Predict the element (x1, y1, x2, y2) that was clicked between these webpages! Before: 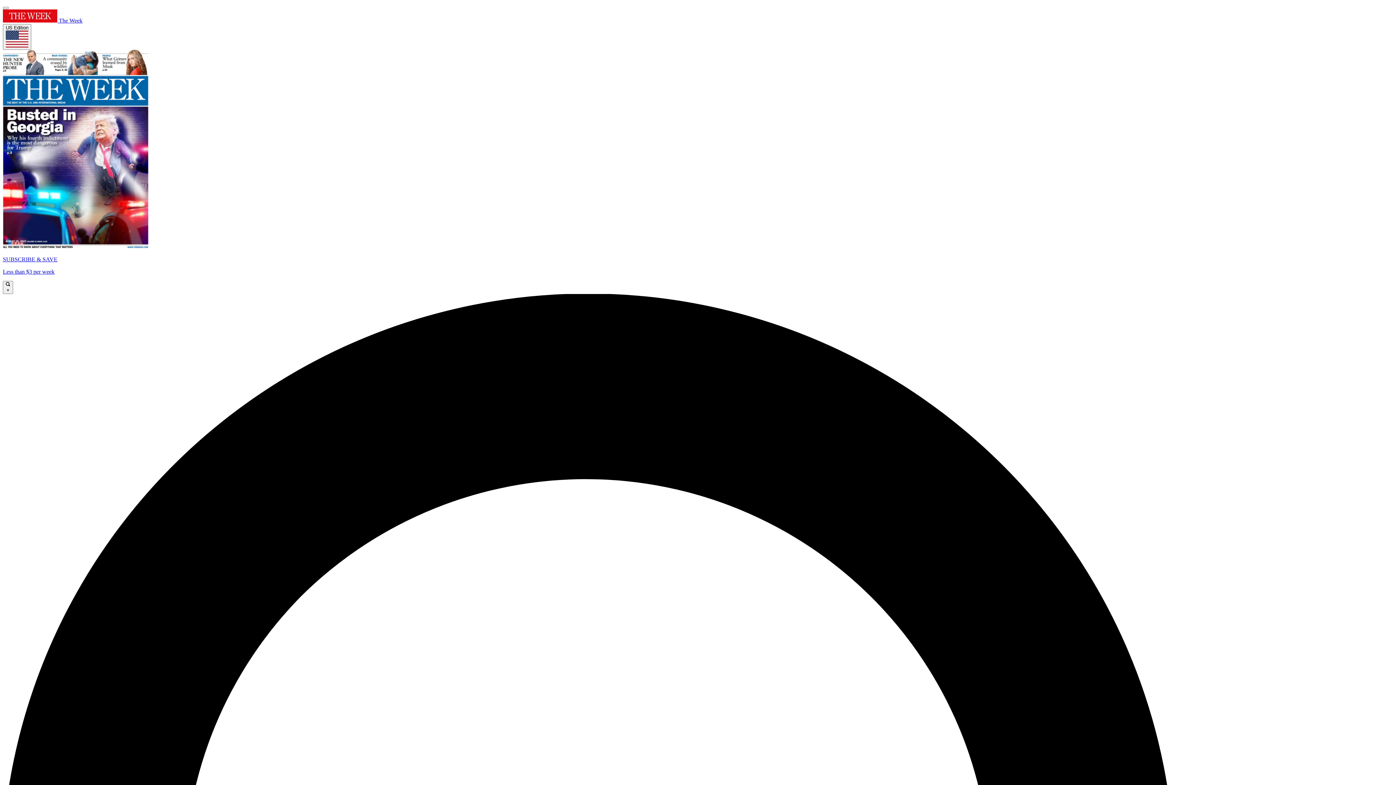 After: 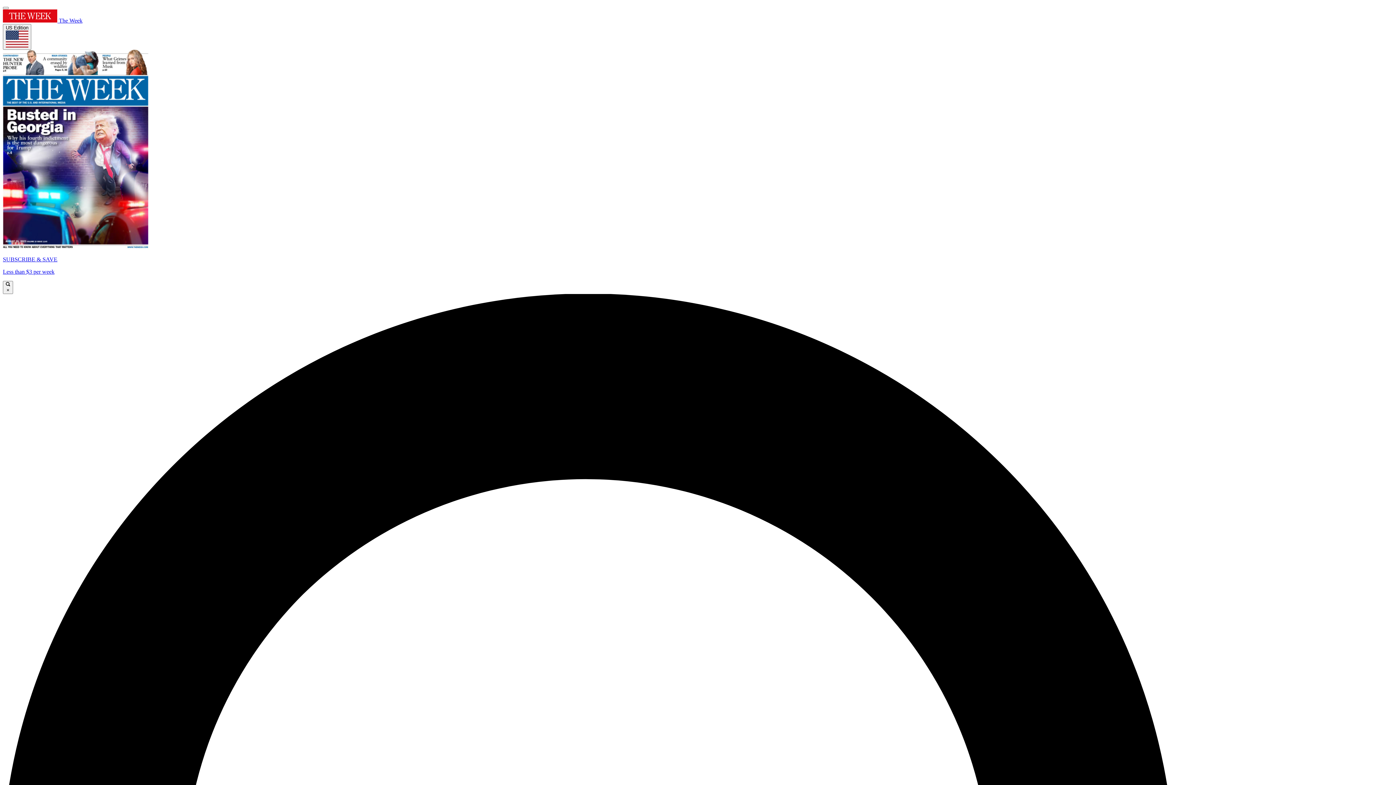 Action: label: SUBSCRIBE & SAVE

Less than $3 per week bbox: (2, 49, 1393, 275)